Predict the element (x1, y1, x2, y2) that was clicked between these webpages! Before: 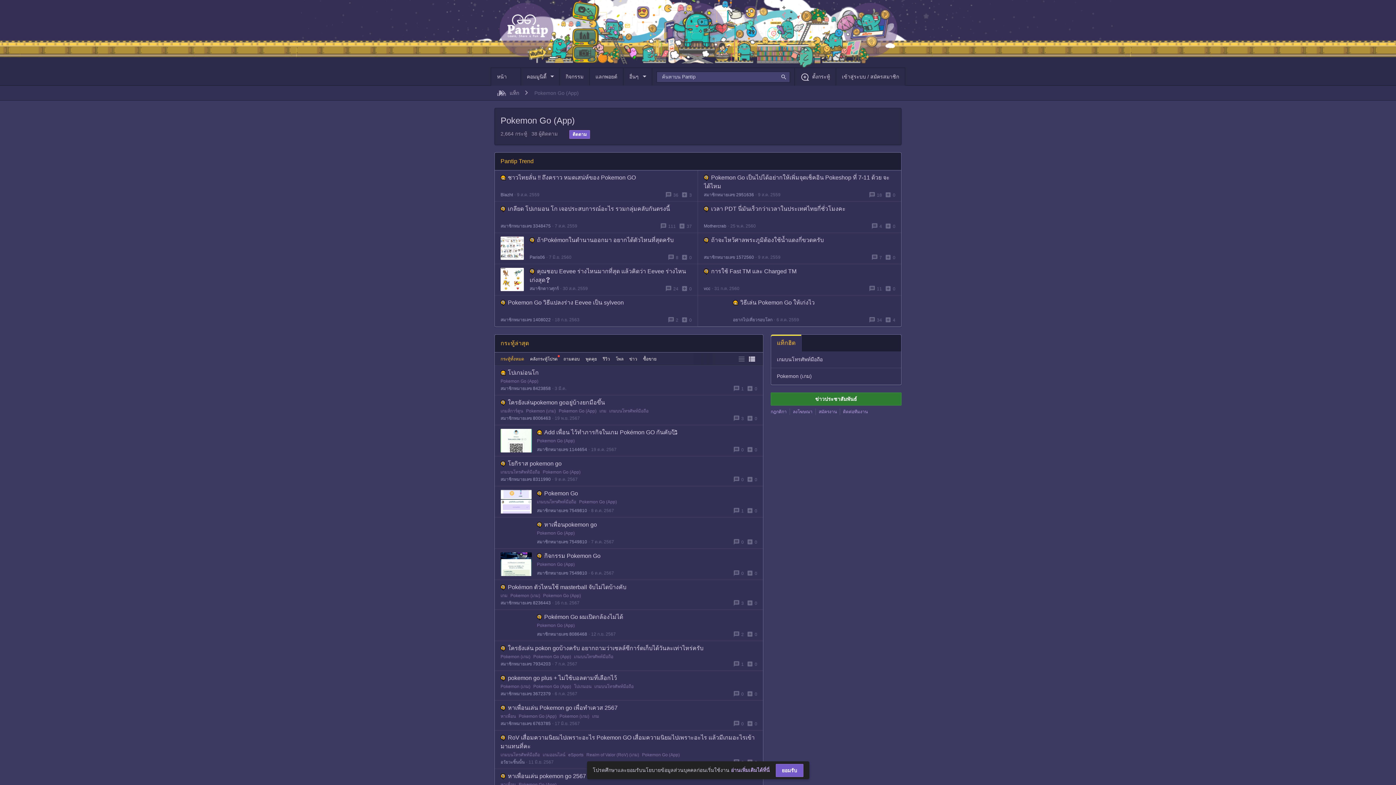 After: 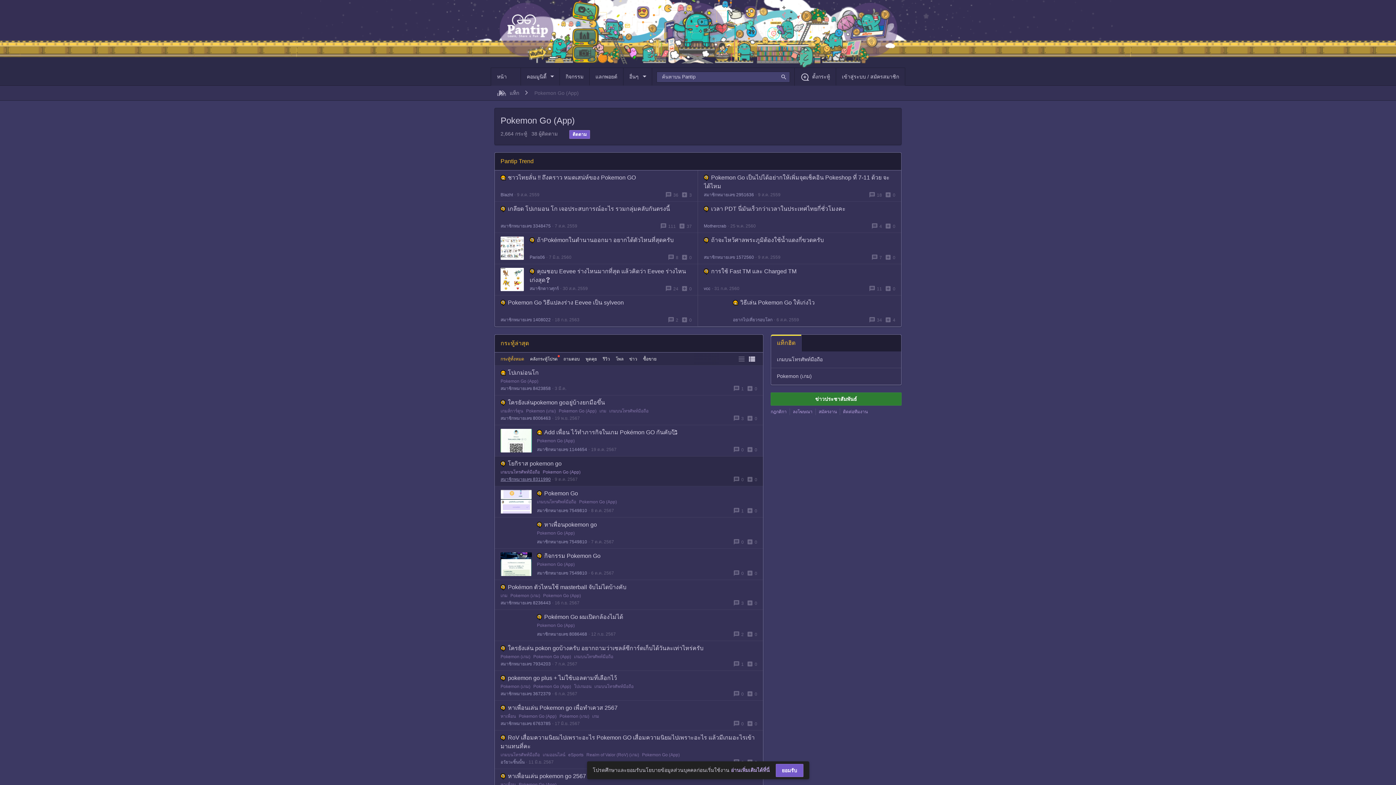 Action: label: สมาชิกหมายเลข 8311990 bbox: (500, 476, 550, 482)